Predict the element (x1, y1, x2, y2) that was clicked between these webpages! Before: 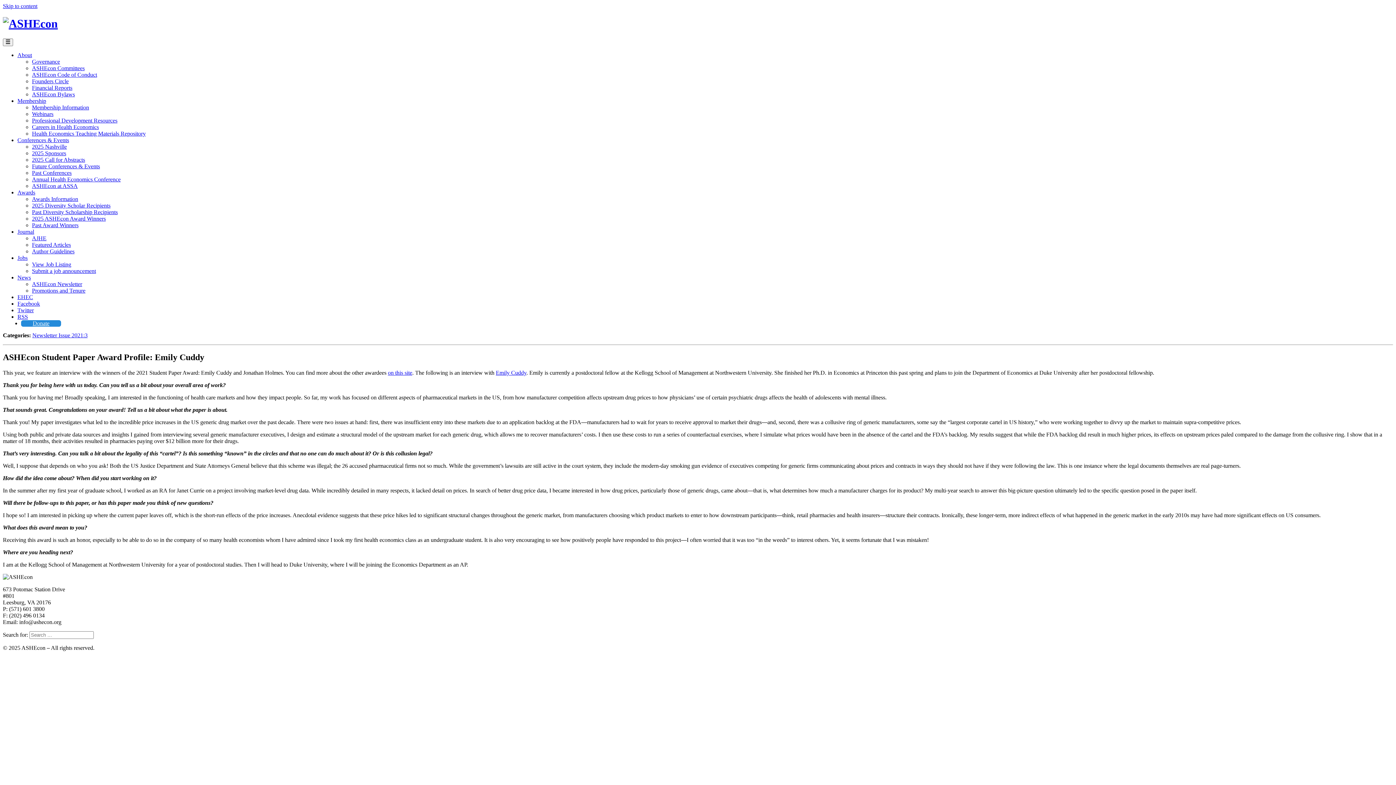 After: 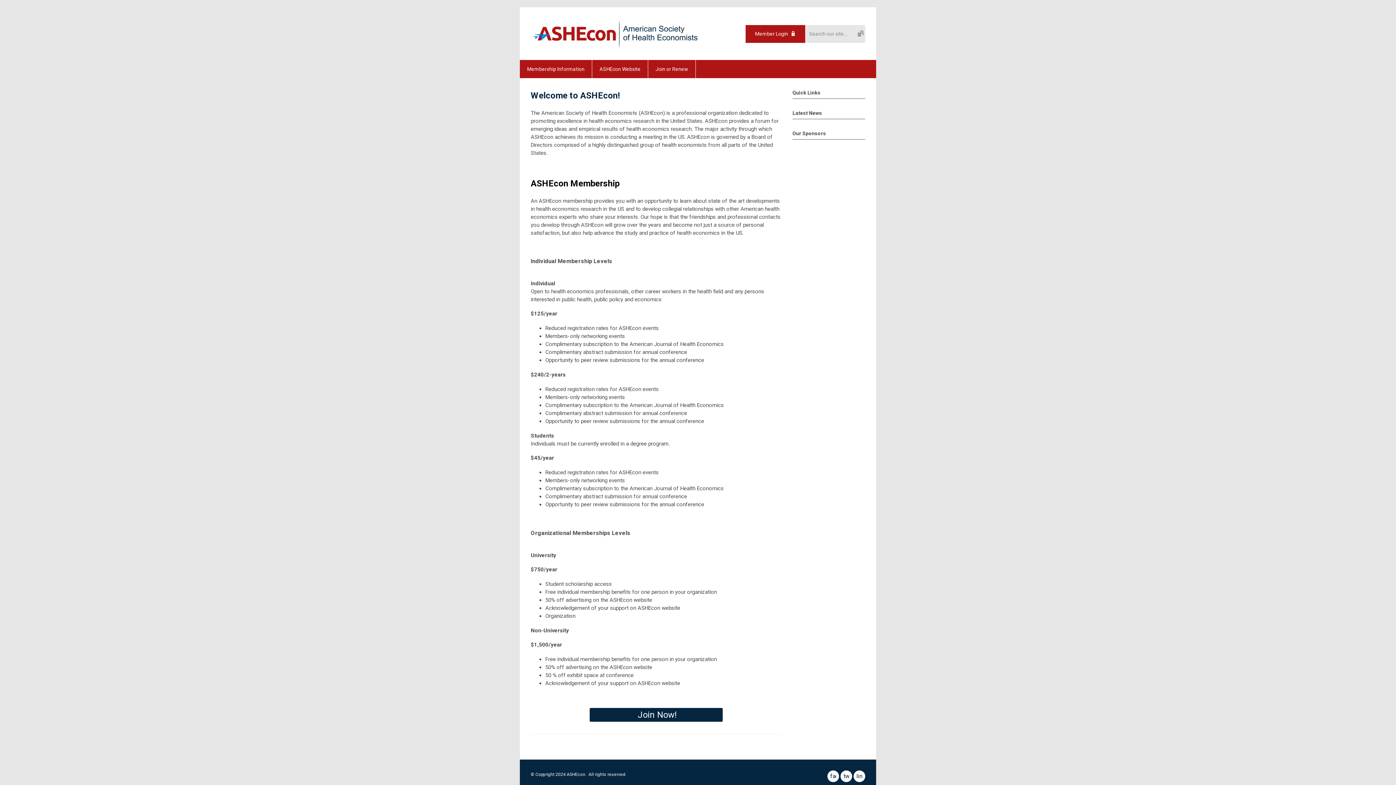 Action: label: Membership Information bbox: (32, 104, 89, 110)